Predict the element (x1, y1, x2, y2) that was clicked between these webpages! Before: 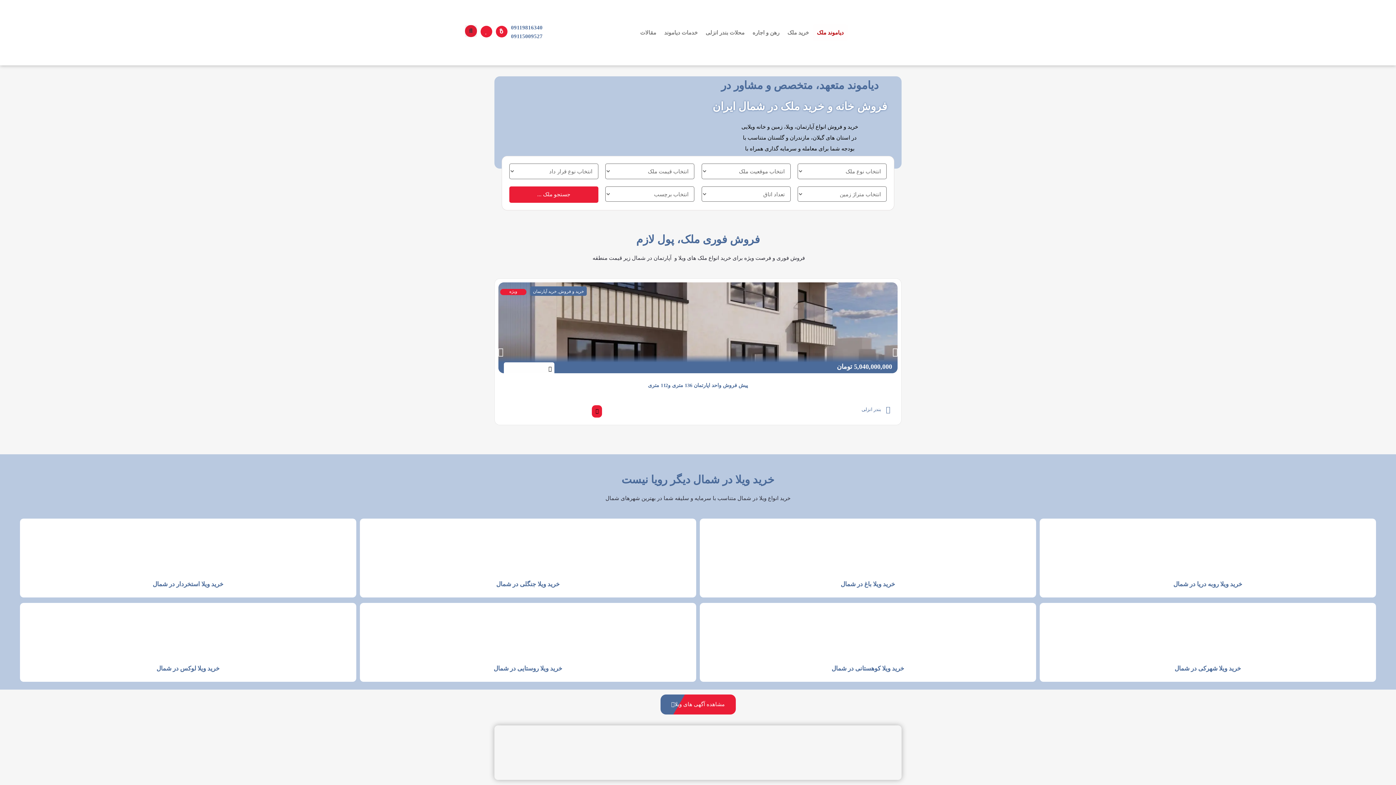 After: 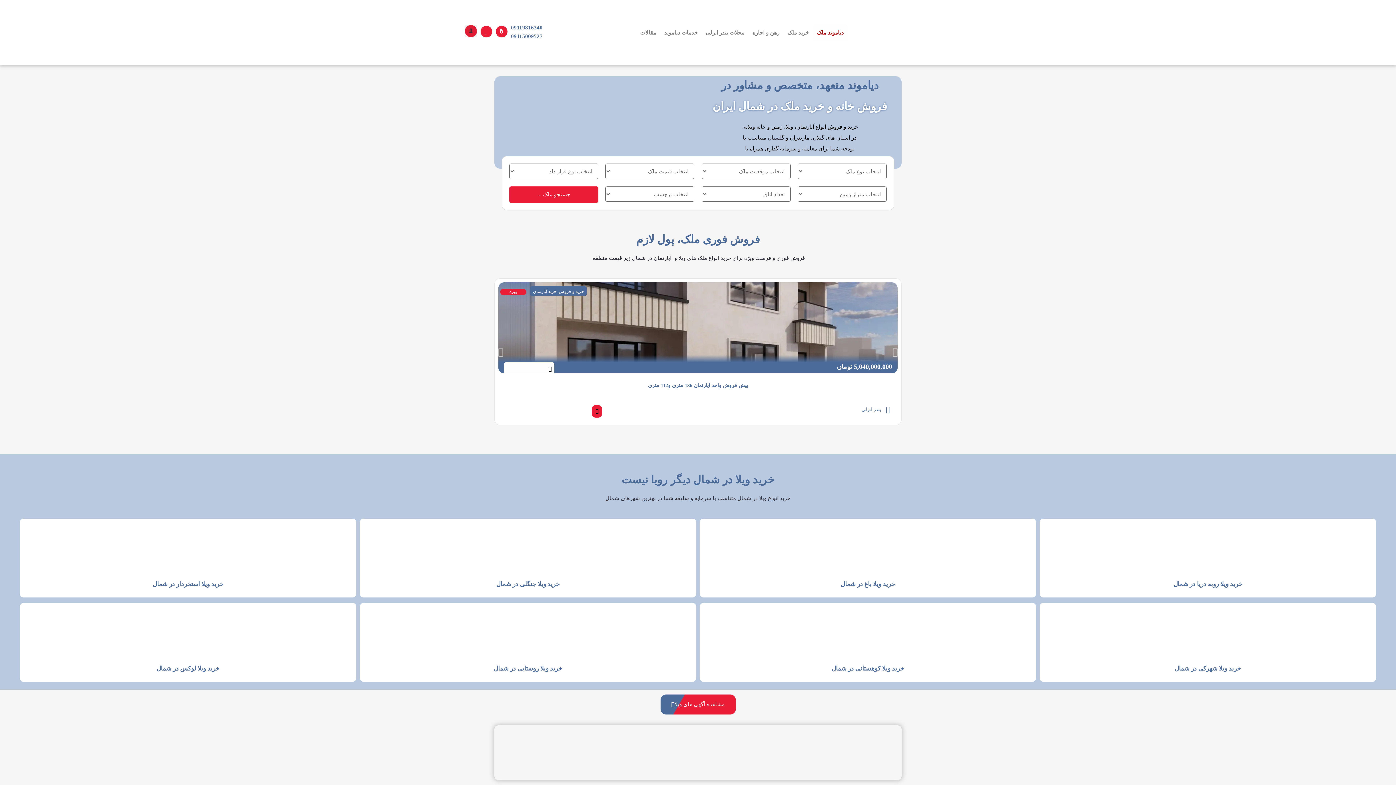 Action: bbox: (869, 5, 934, 60)